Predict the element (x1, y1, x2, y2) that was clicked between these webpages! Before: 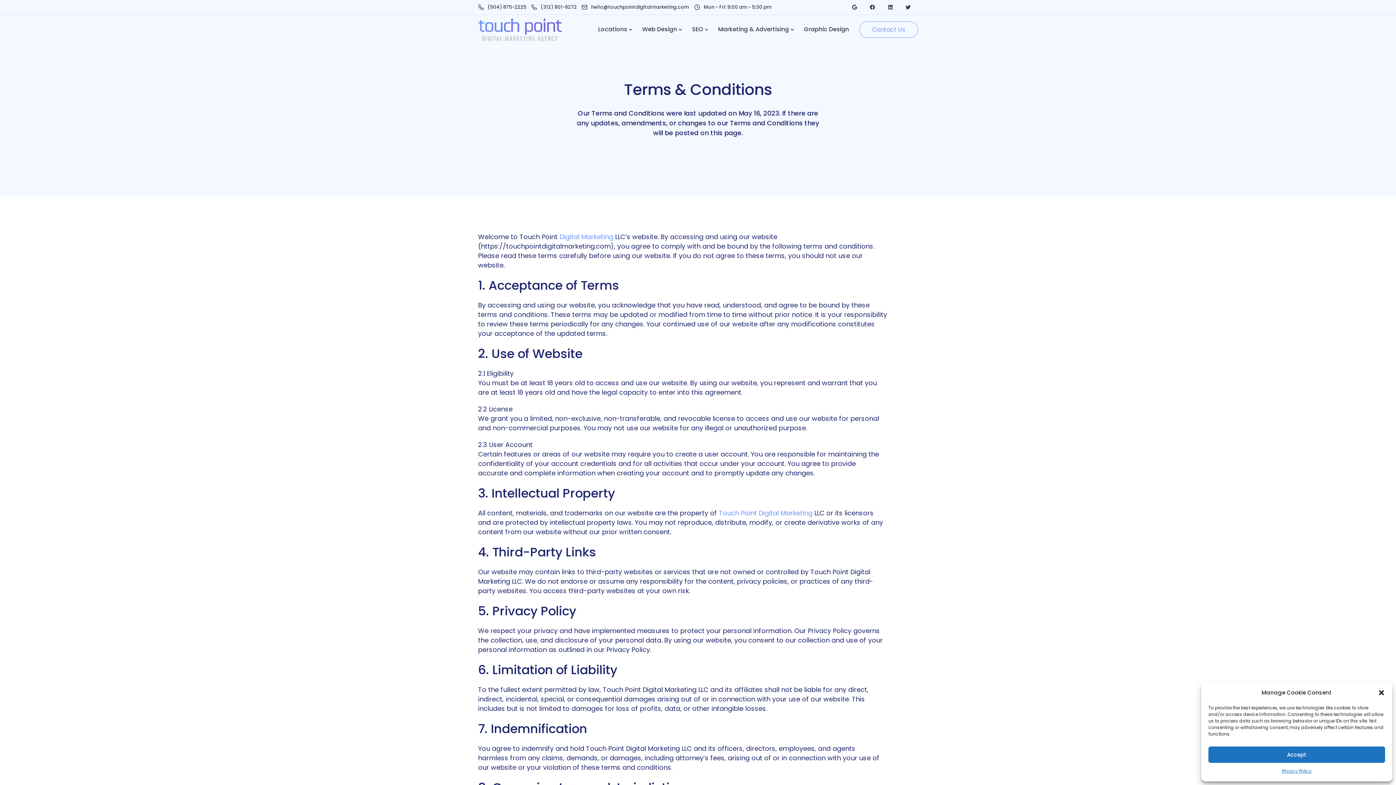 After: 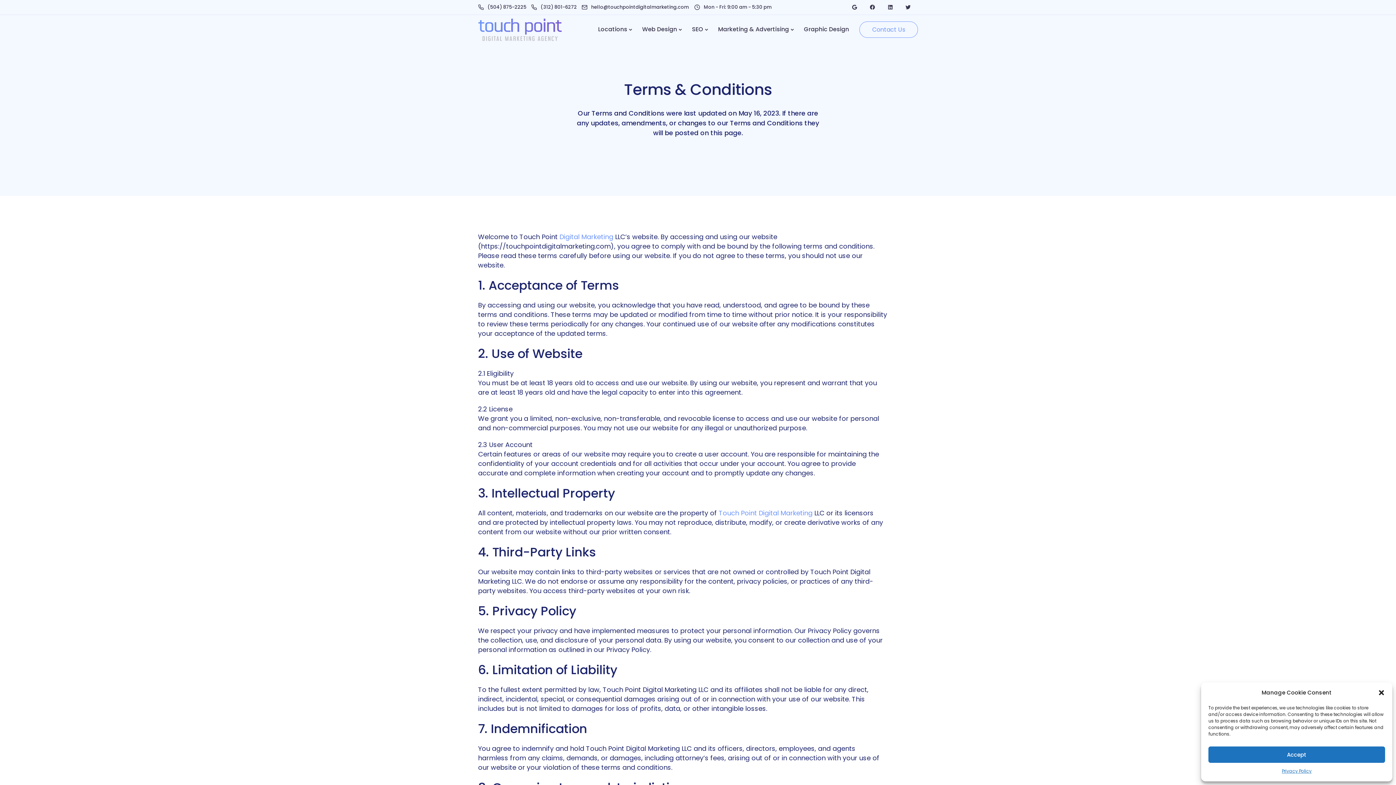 Action: bbox: (478, 0, 529, 14) label: (504) 875-2225